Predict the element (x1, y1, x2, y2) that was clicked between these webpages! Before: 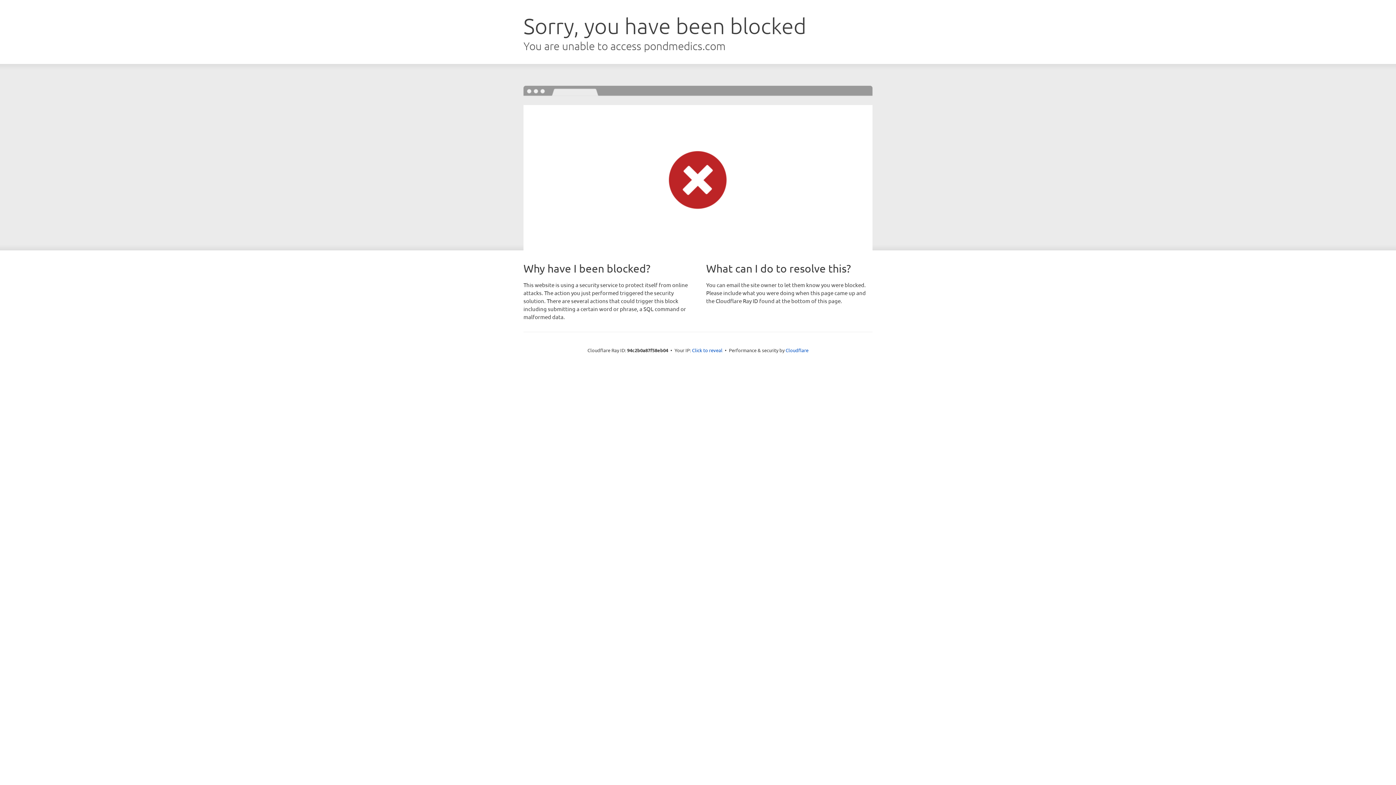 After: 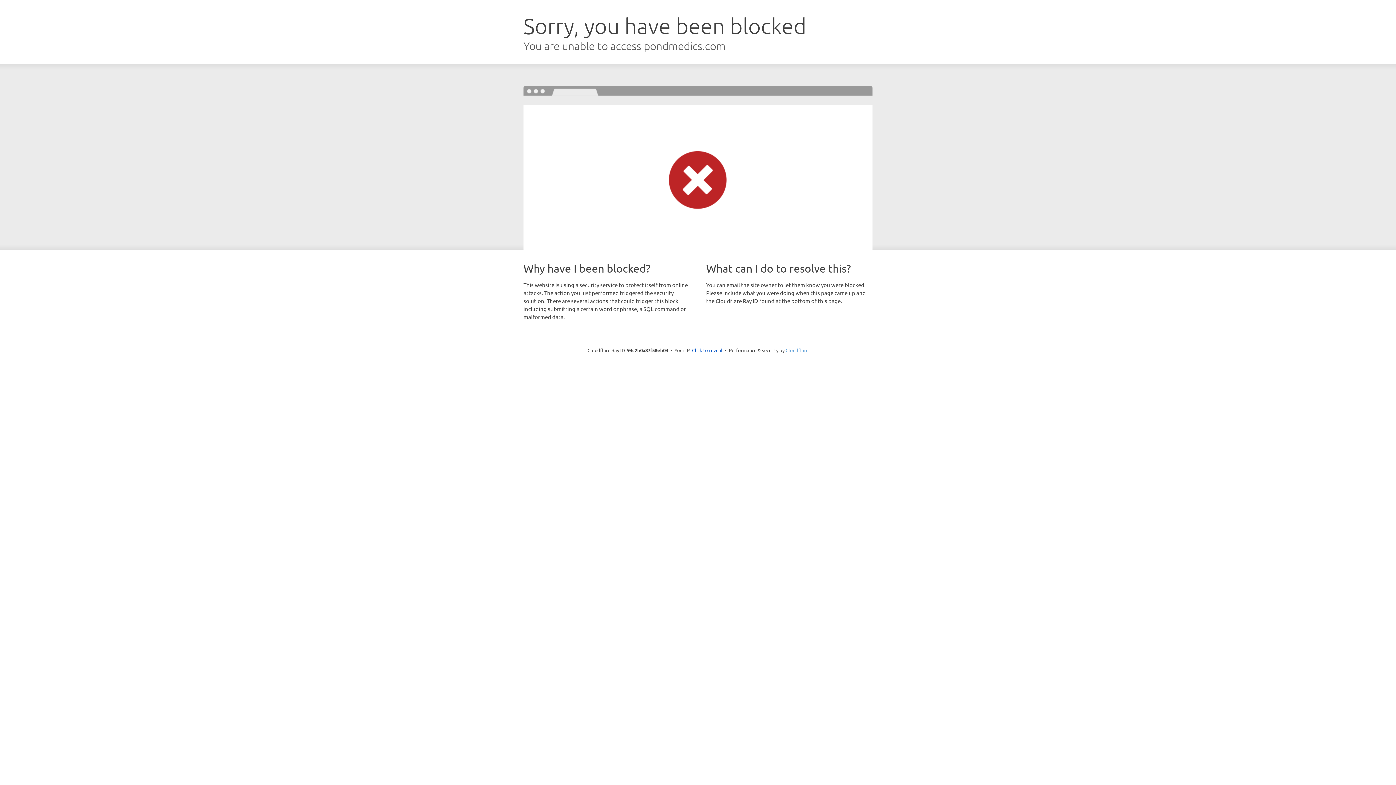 Action: bbox: (785, 347, 808, 353) label: Cloudflare